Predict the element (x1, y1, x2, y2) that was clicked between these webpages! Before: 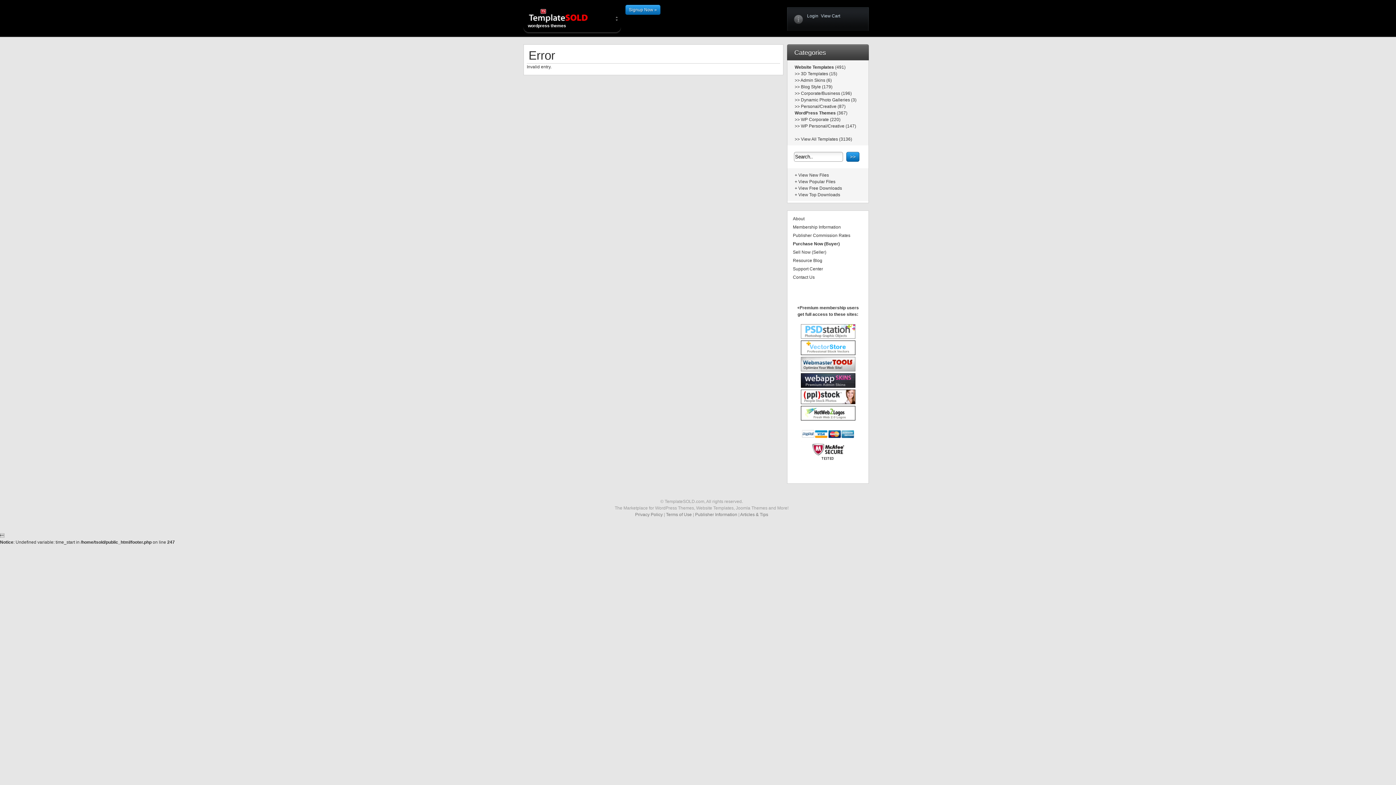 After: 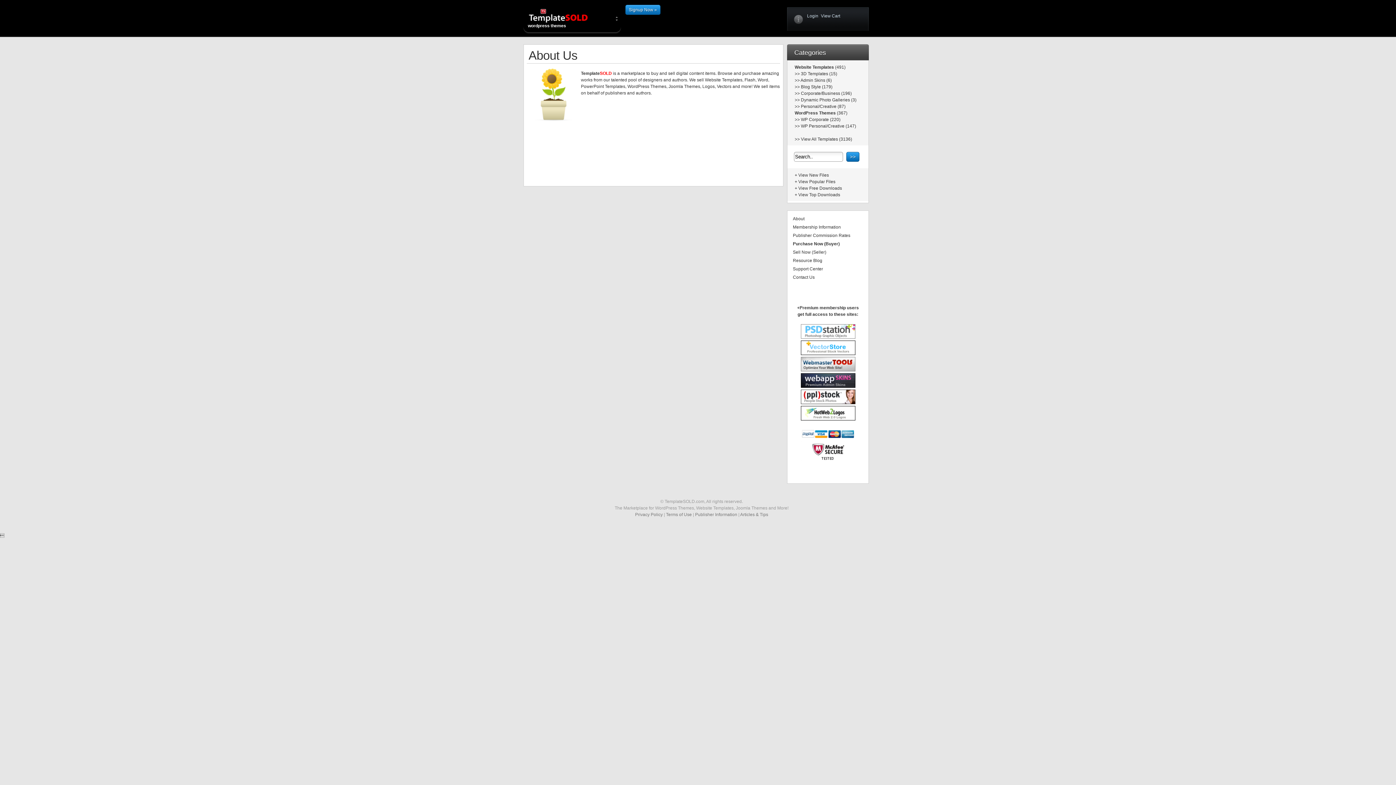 Action: label: About bbox: (793, 216, 804, 221)